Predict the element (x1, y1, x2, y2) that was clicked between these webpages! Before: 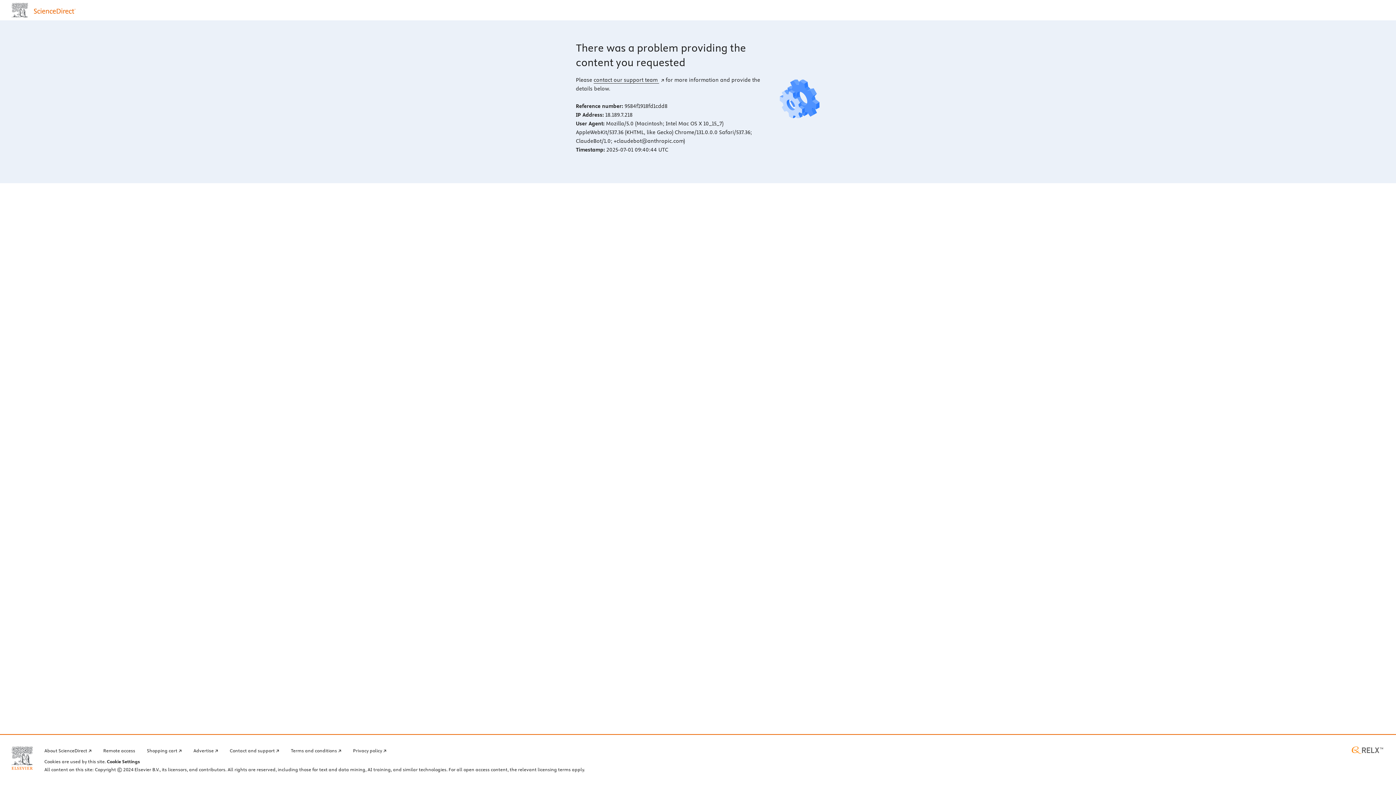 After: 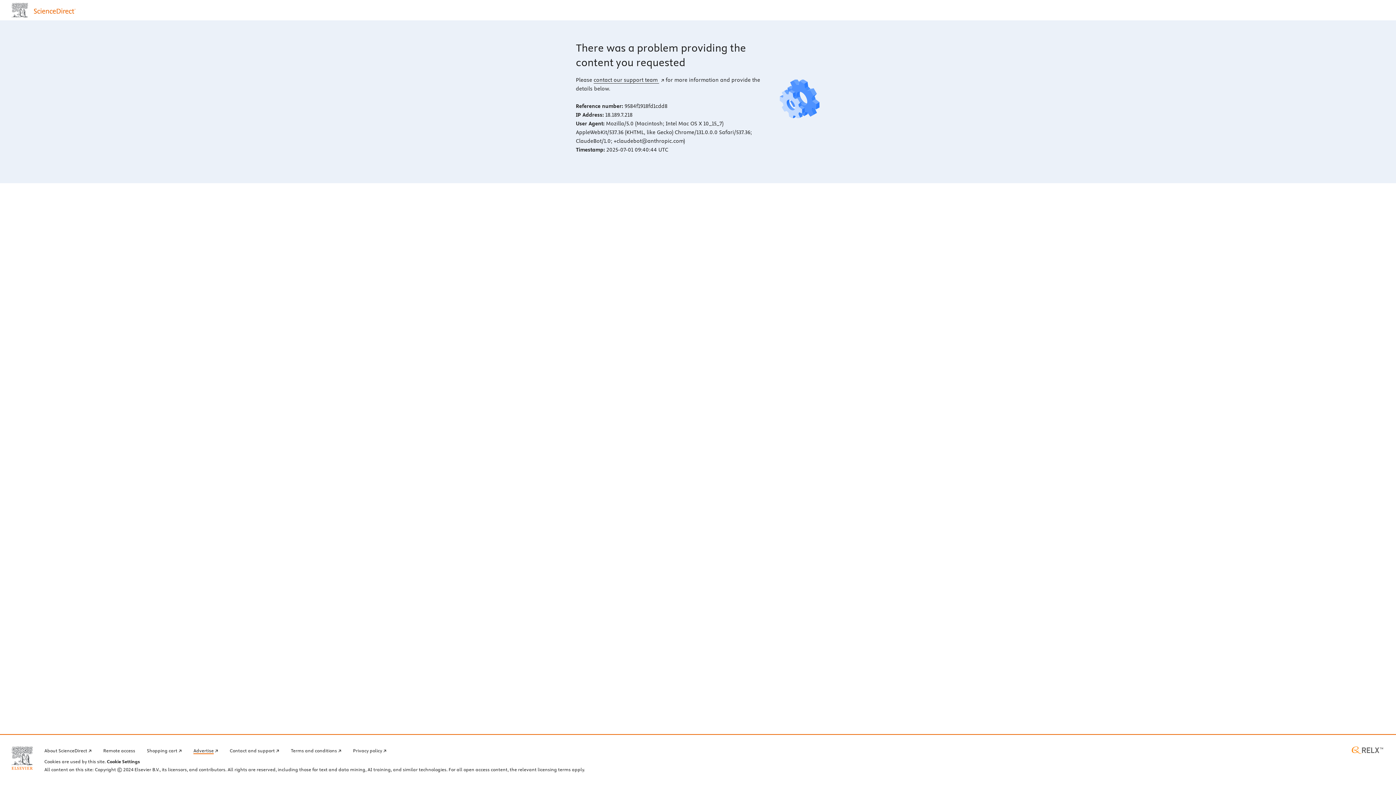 Action: bbox: (193, 746, 218, 754) label: Advertise